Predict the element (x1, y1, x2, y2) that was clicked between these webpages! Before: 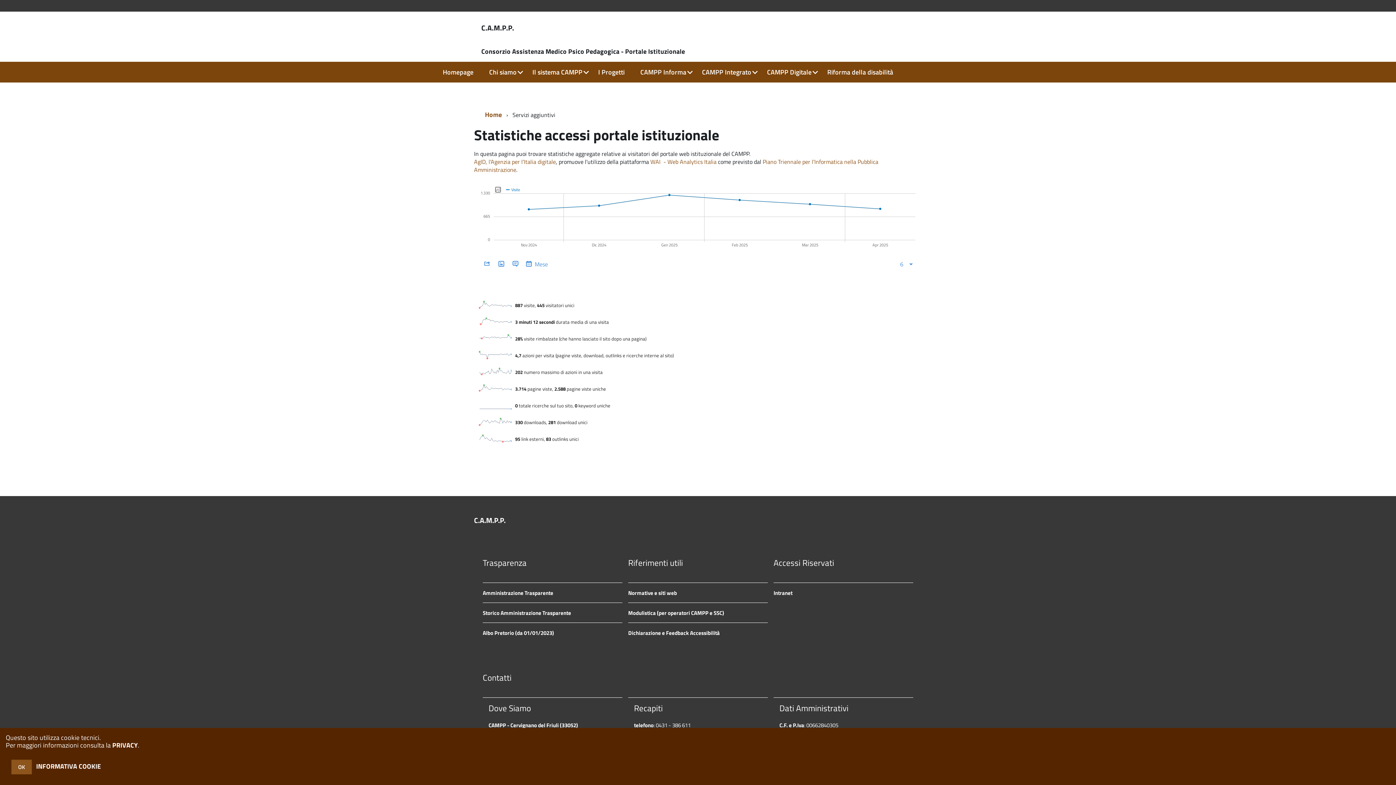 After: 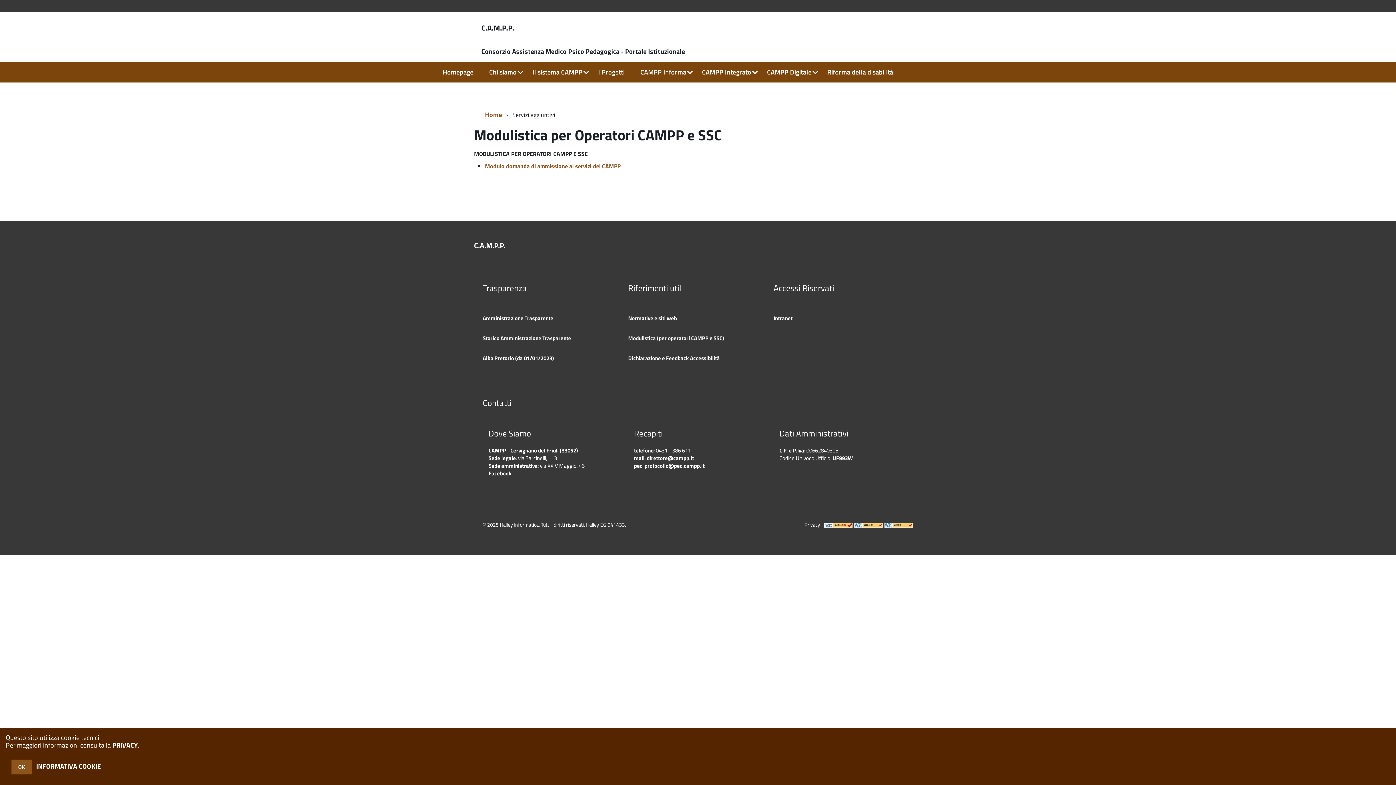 Action: bbox: (628, 609, 724, 617) label: Modulistica (per operatori CAMPP e SSC)